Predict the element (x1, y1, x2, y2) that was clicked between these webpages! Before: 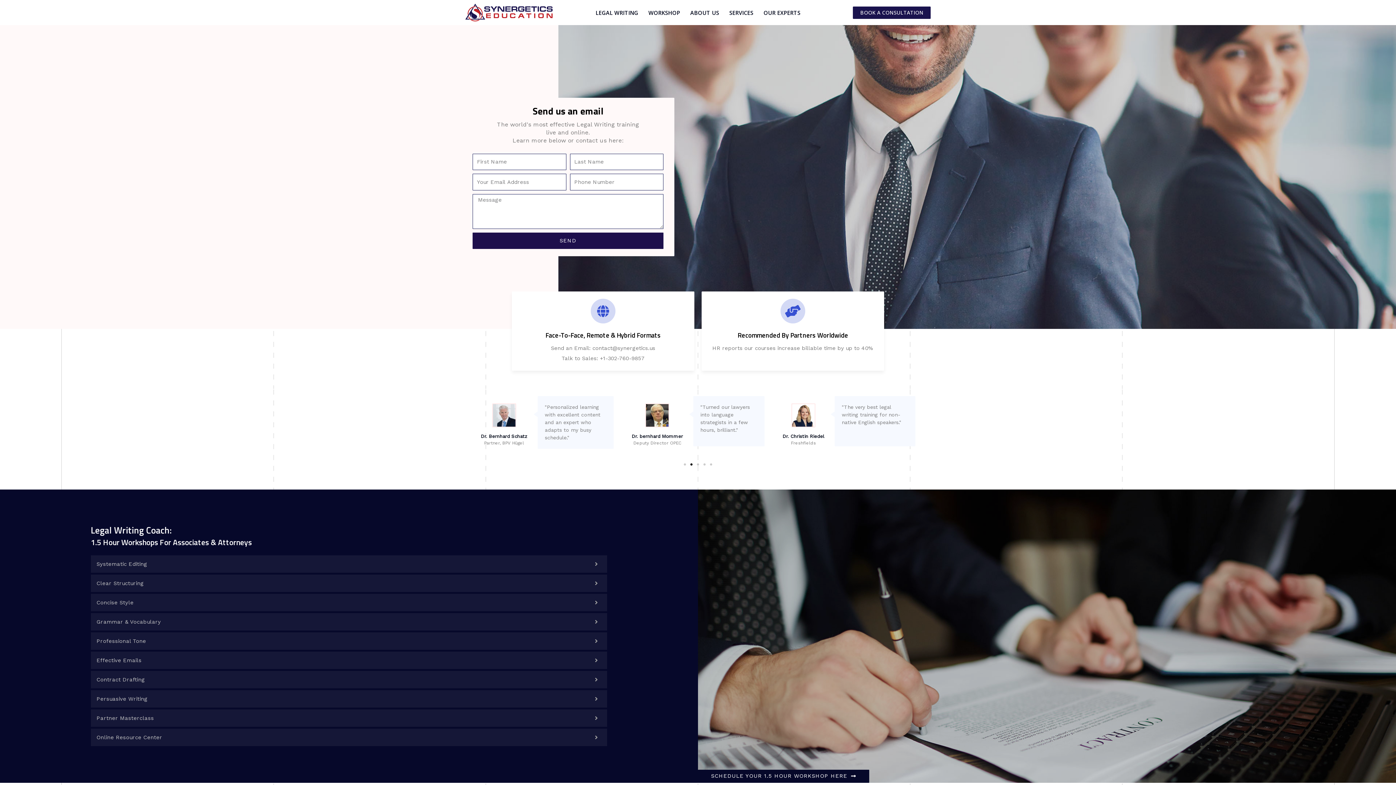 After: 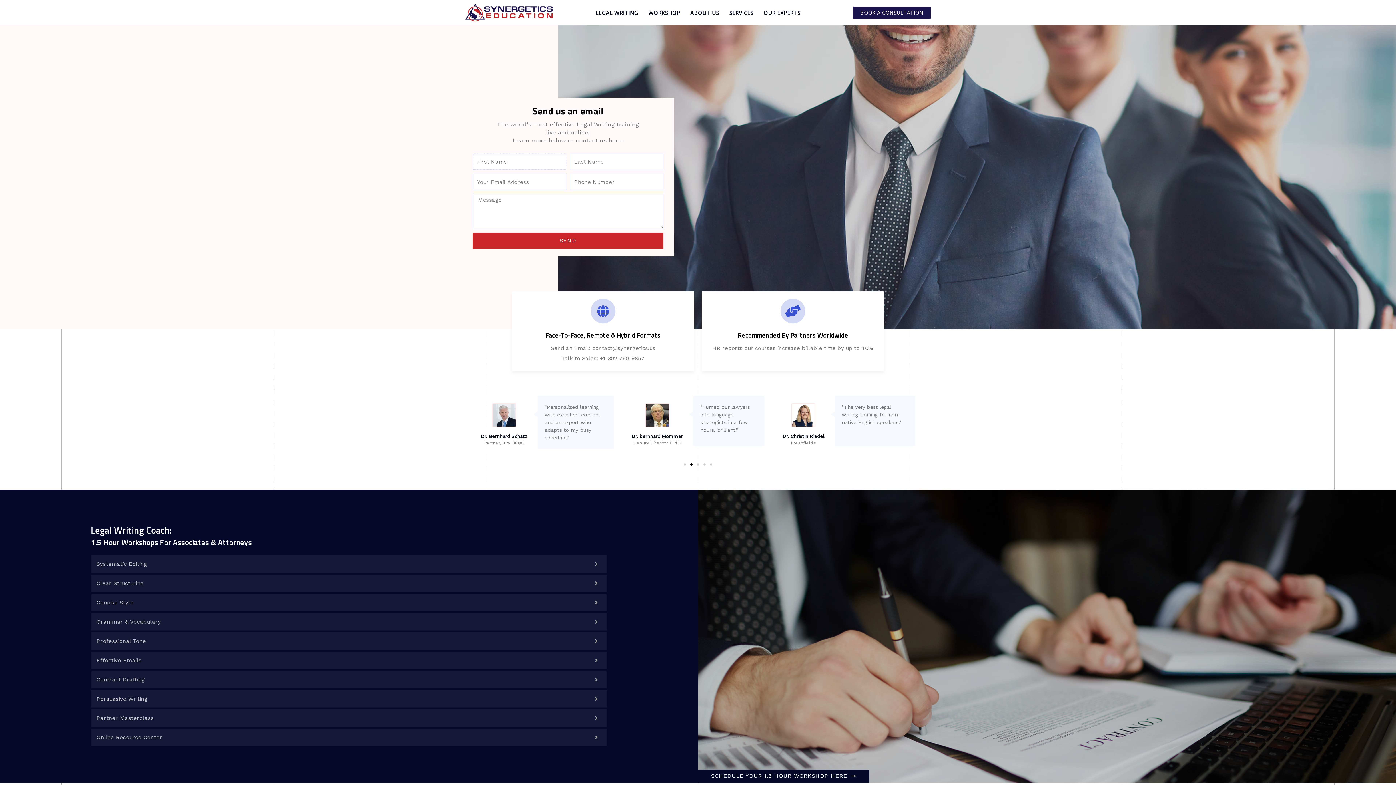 Action: label: SEND bbox: (472, 232, 663, 249)